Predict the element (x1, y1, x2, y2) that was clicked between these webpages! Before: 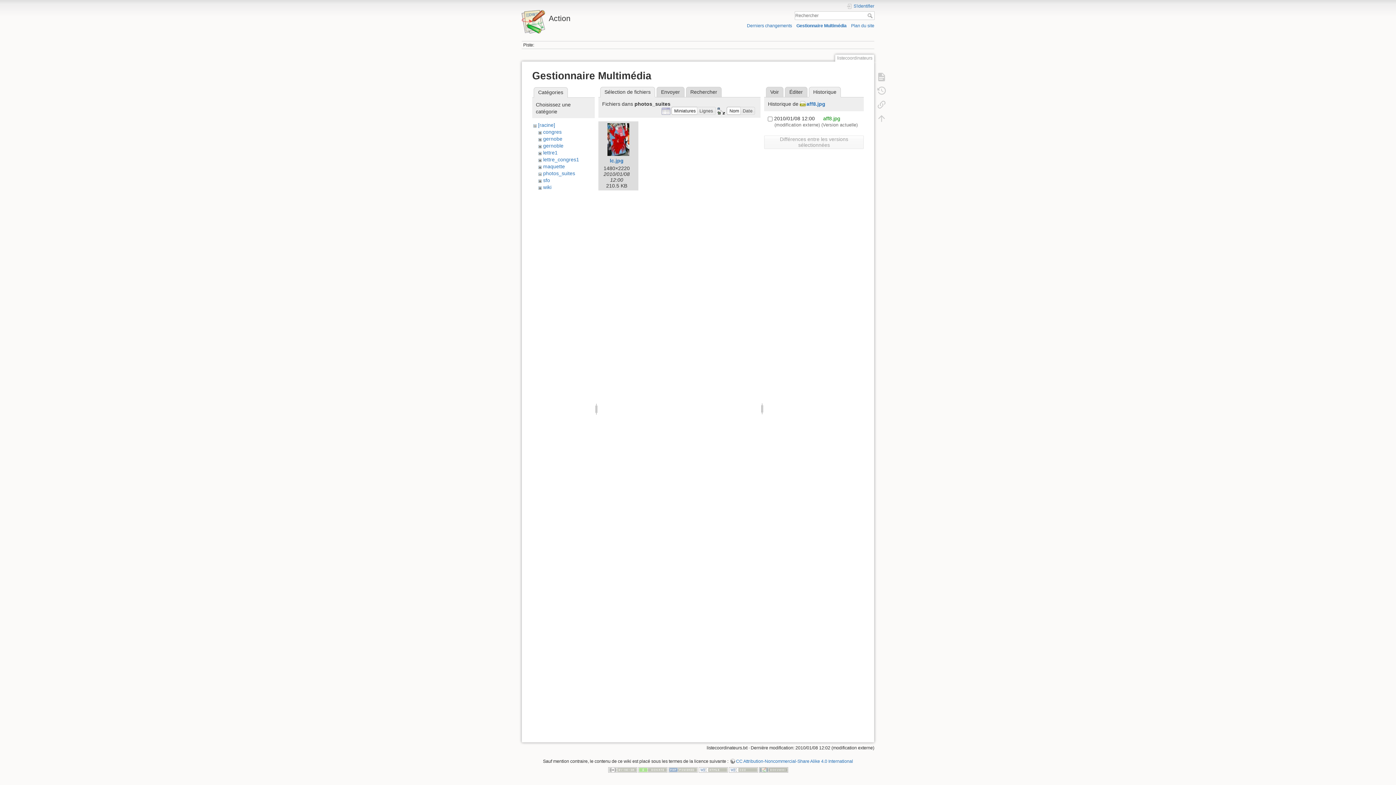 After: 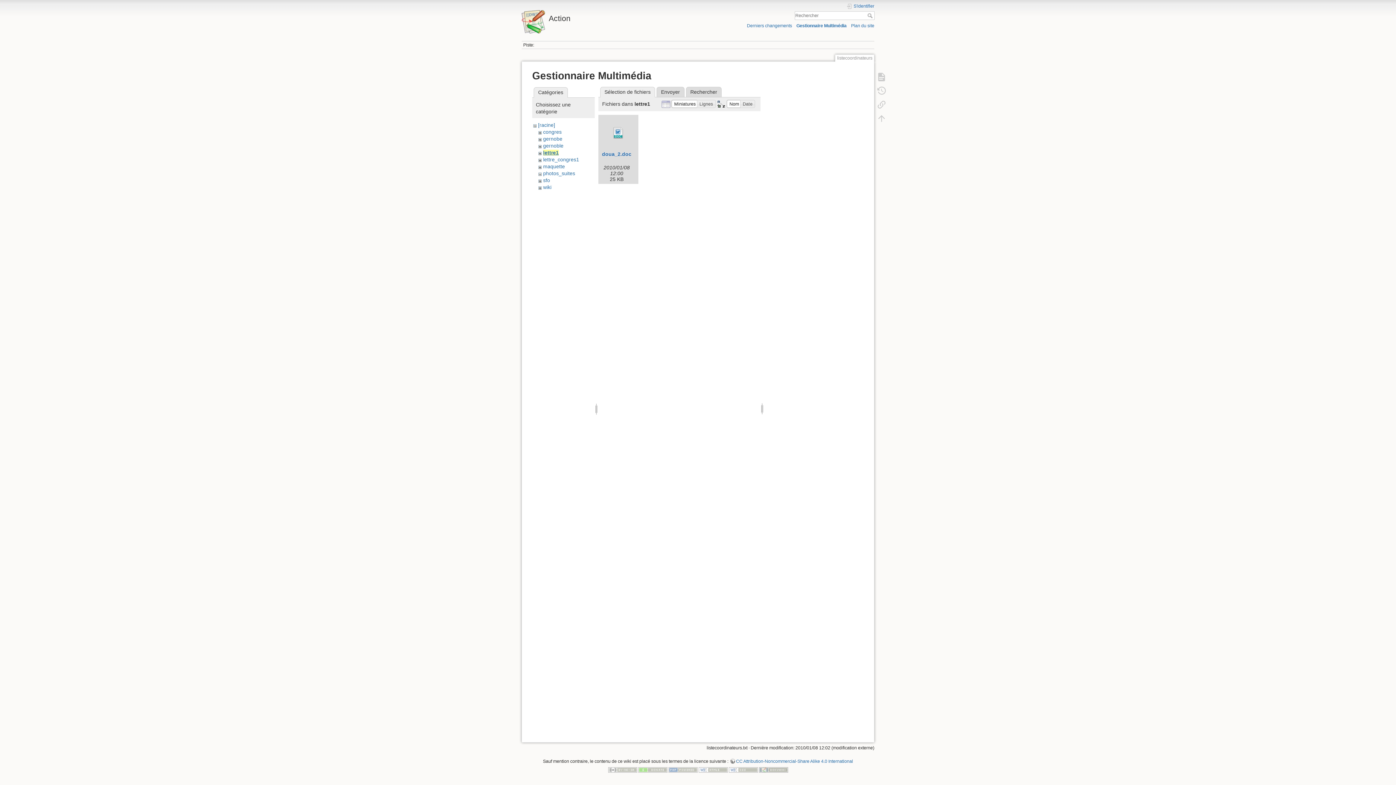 Action: label: lettre1 bbox: (543, 149, 557, 155)